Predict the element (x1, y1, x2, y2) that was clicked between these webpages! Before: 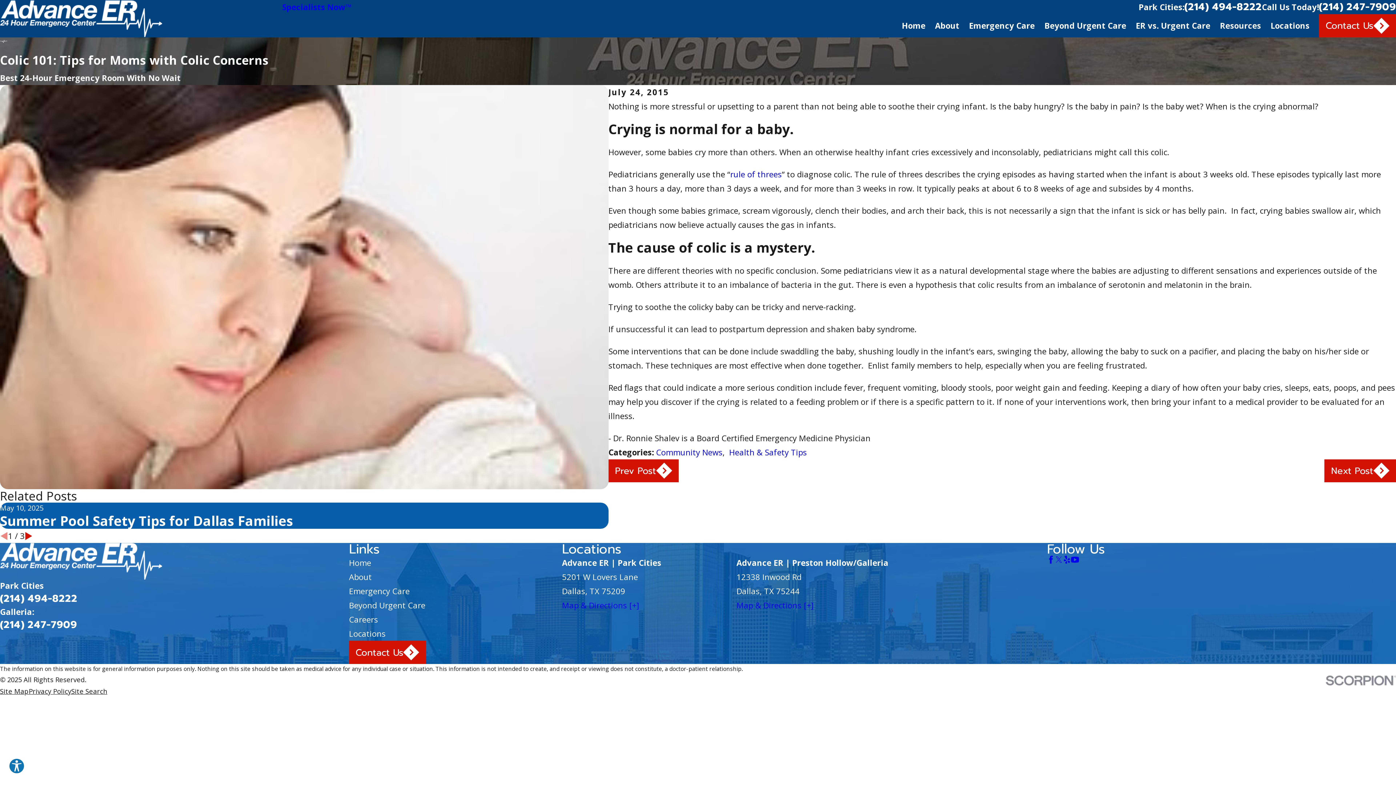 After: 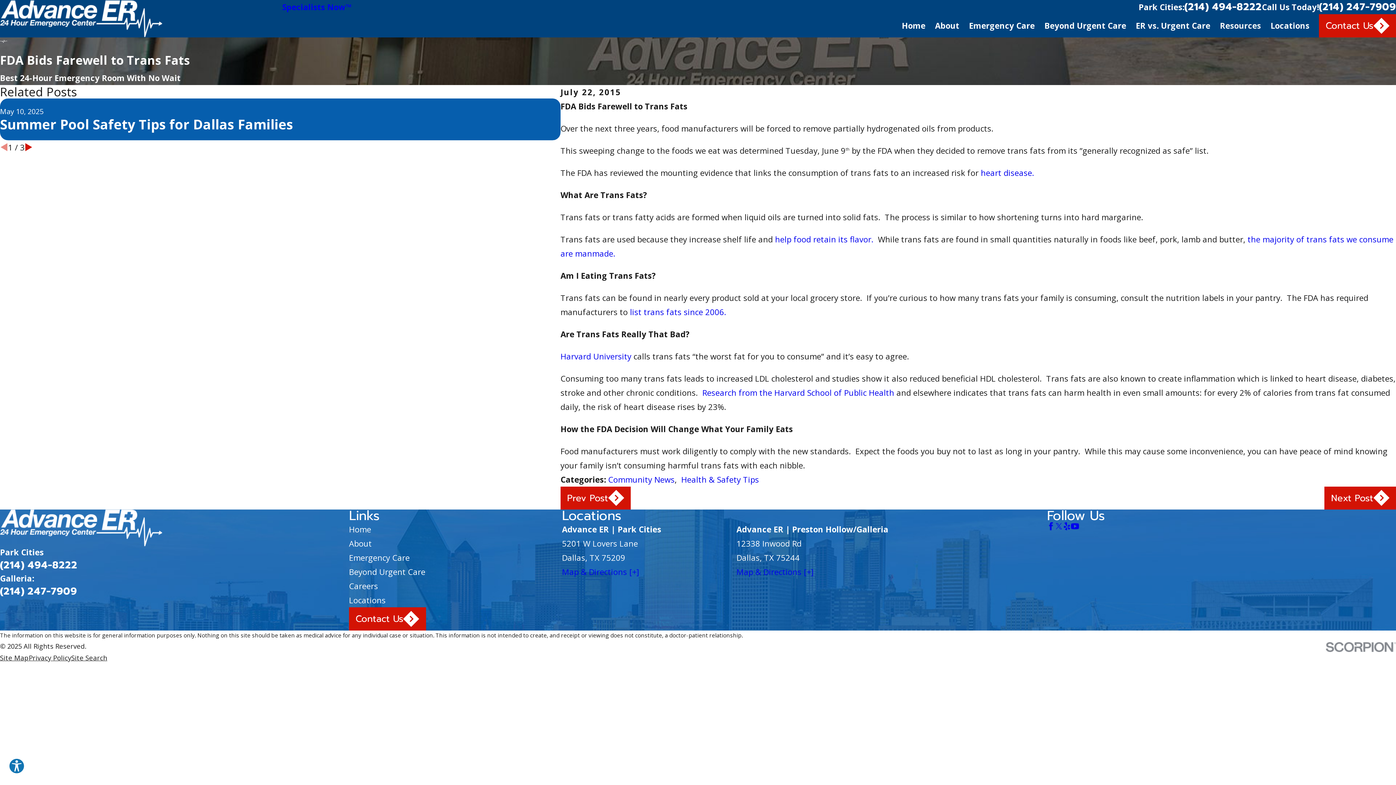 Action: label: Prev Post bbox: (608, 459, 678, 482)